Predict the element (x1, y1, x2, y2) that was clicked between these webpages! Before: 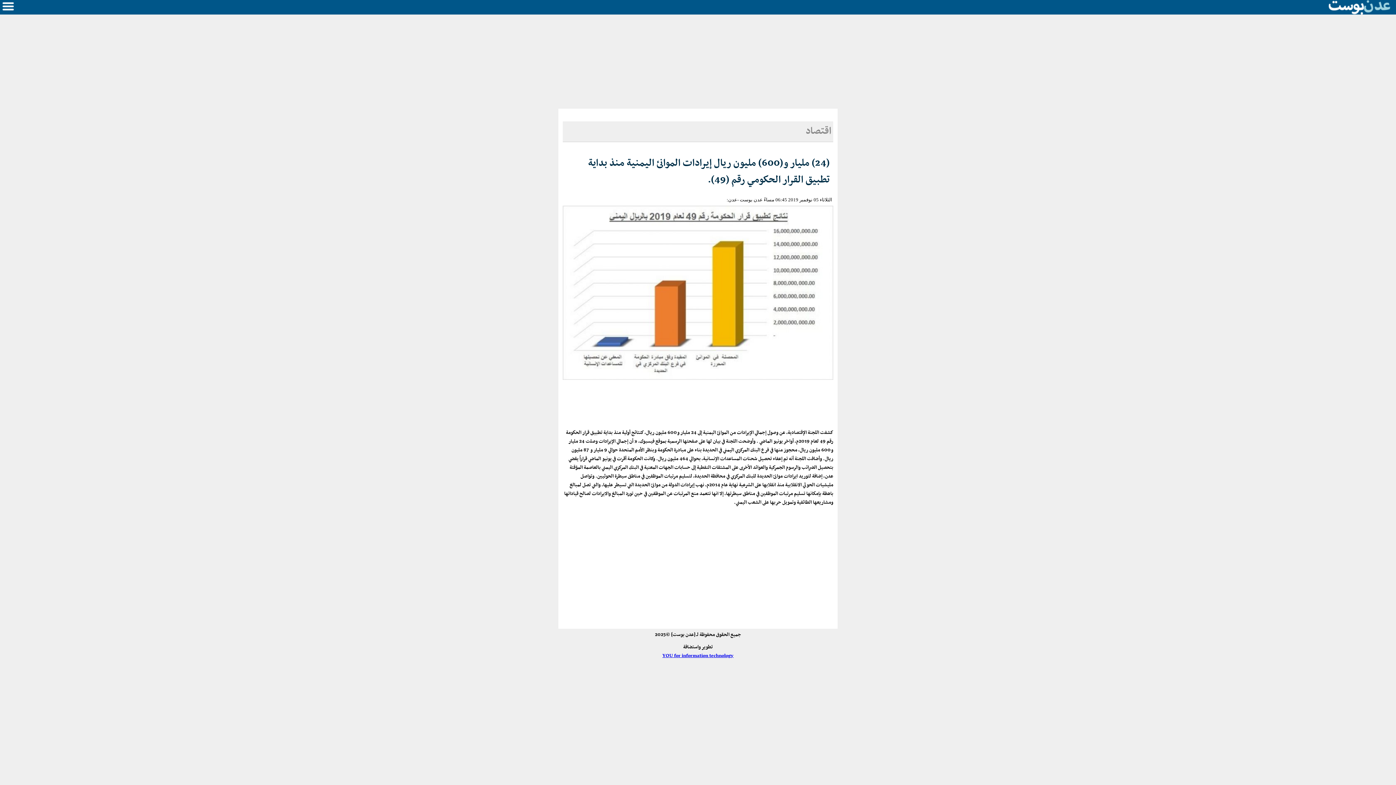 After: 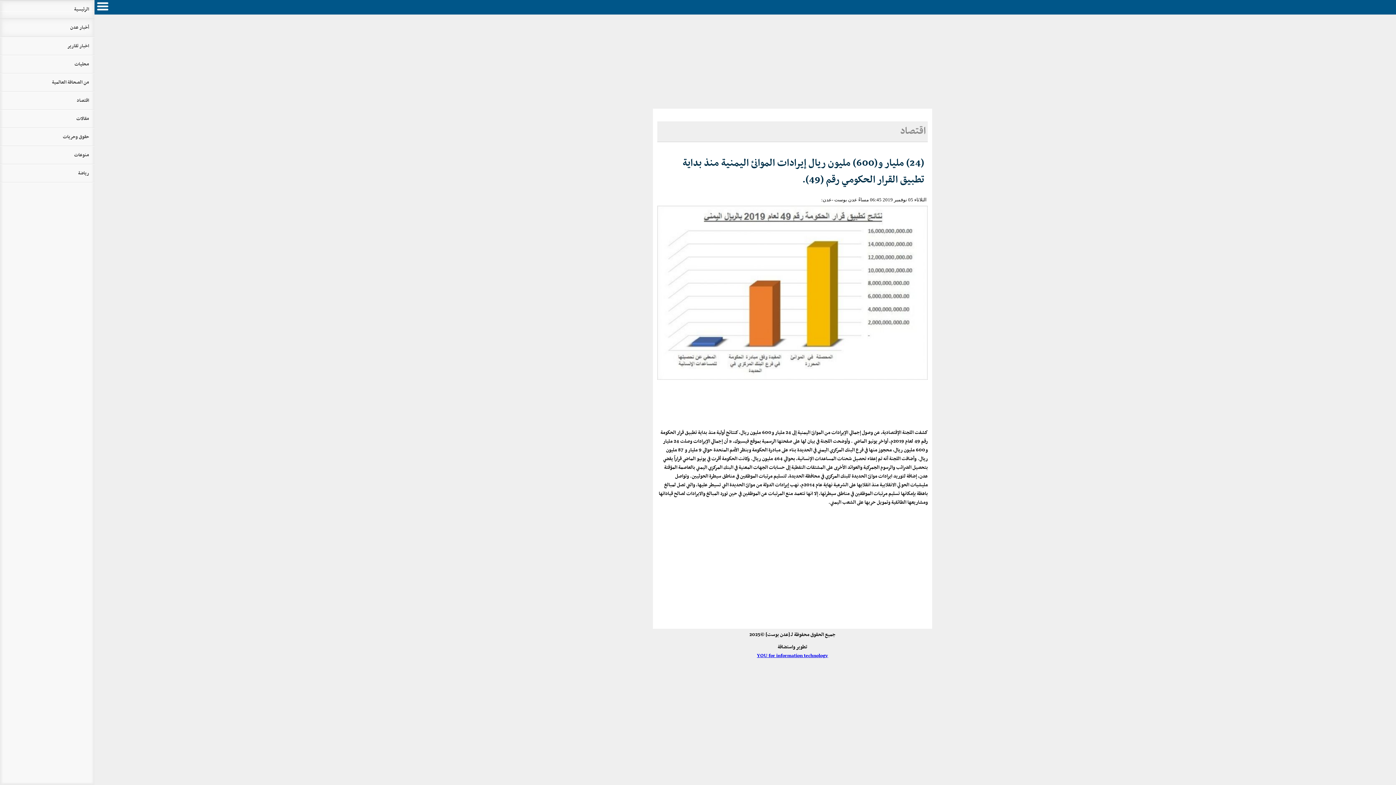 Action: bbox: (1, 0, 14, 16)